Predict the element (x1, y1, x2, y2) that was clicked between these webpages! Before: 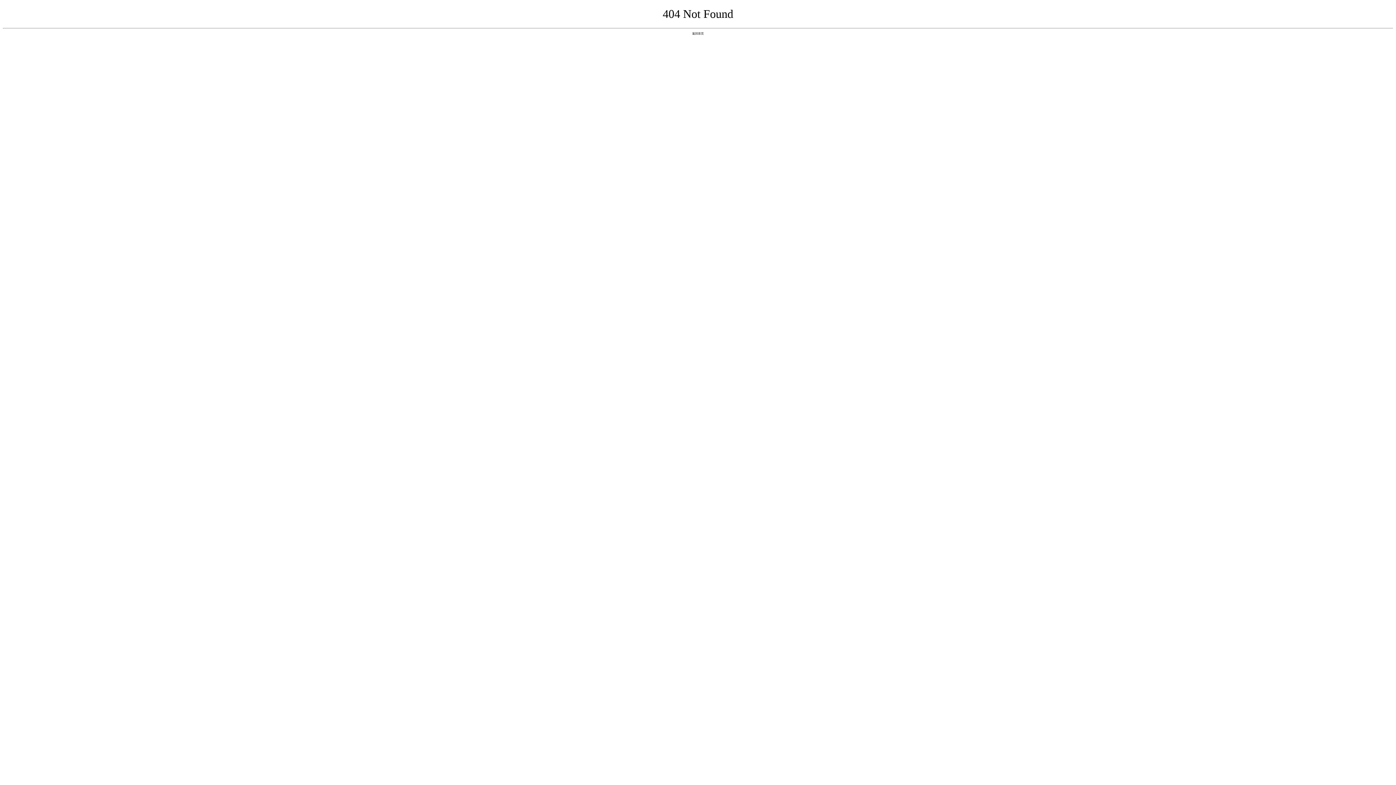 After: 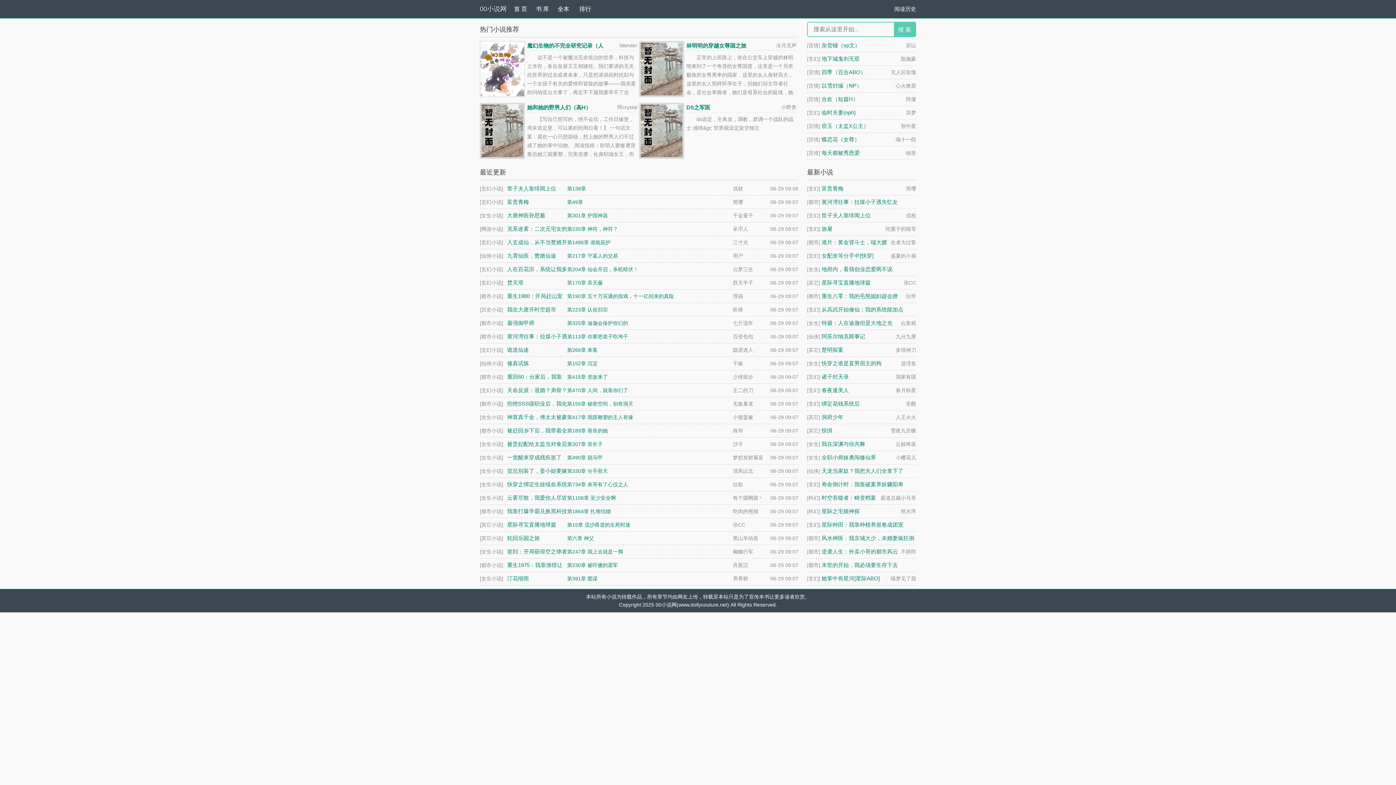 Action: label: 返回首页 bbox: (692, 31, 704, 35)